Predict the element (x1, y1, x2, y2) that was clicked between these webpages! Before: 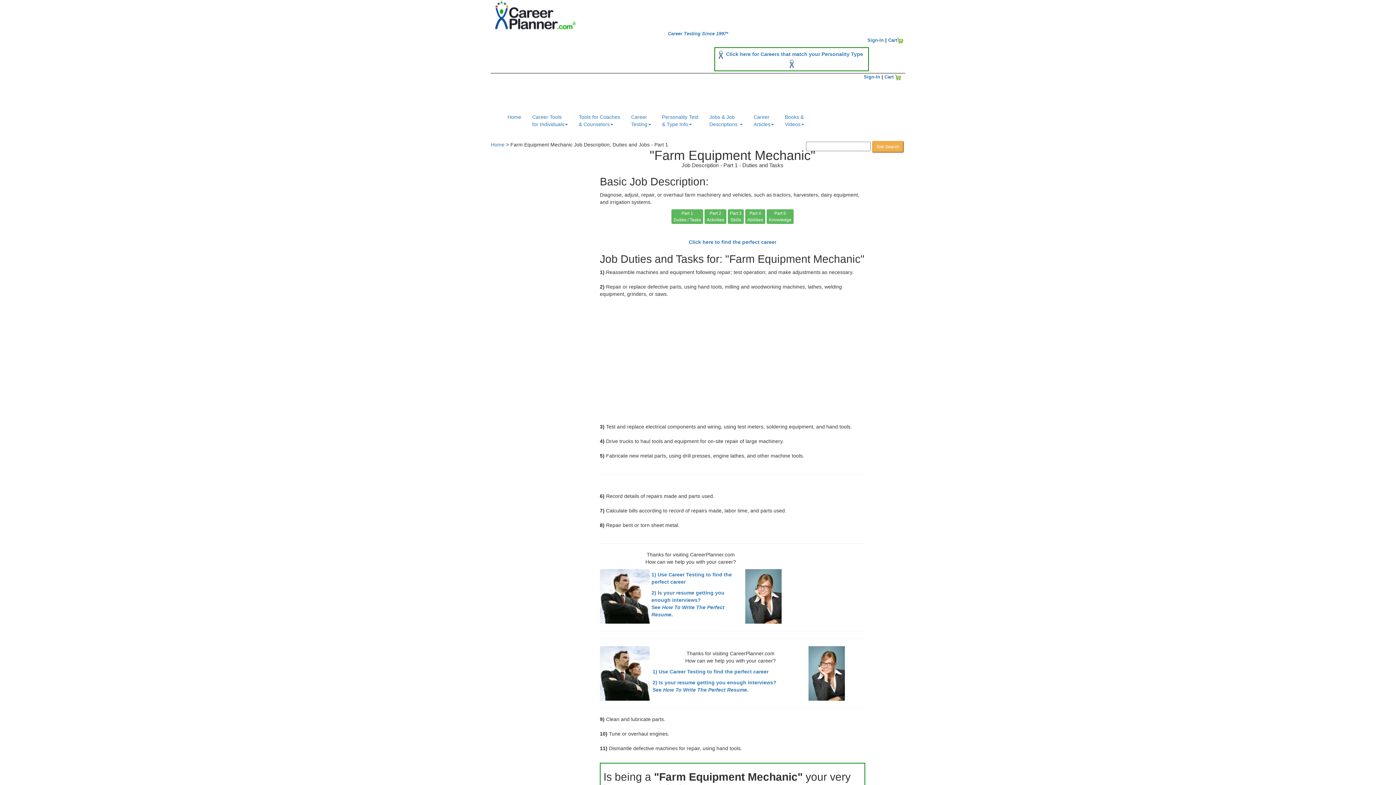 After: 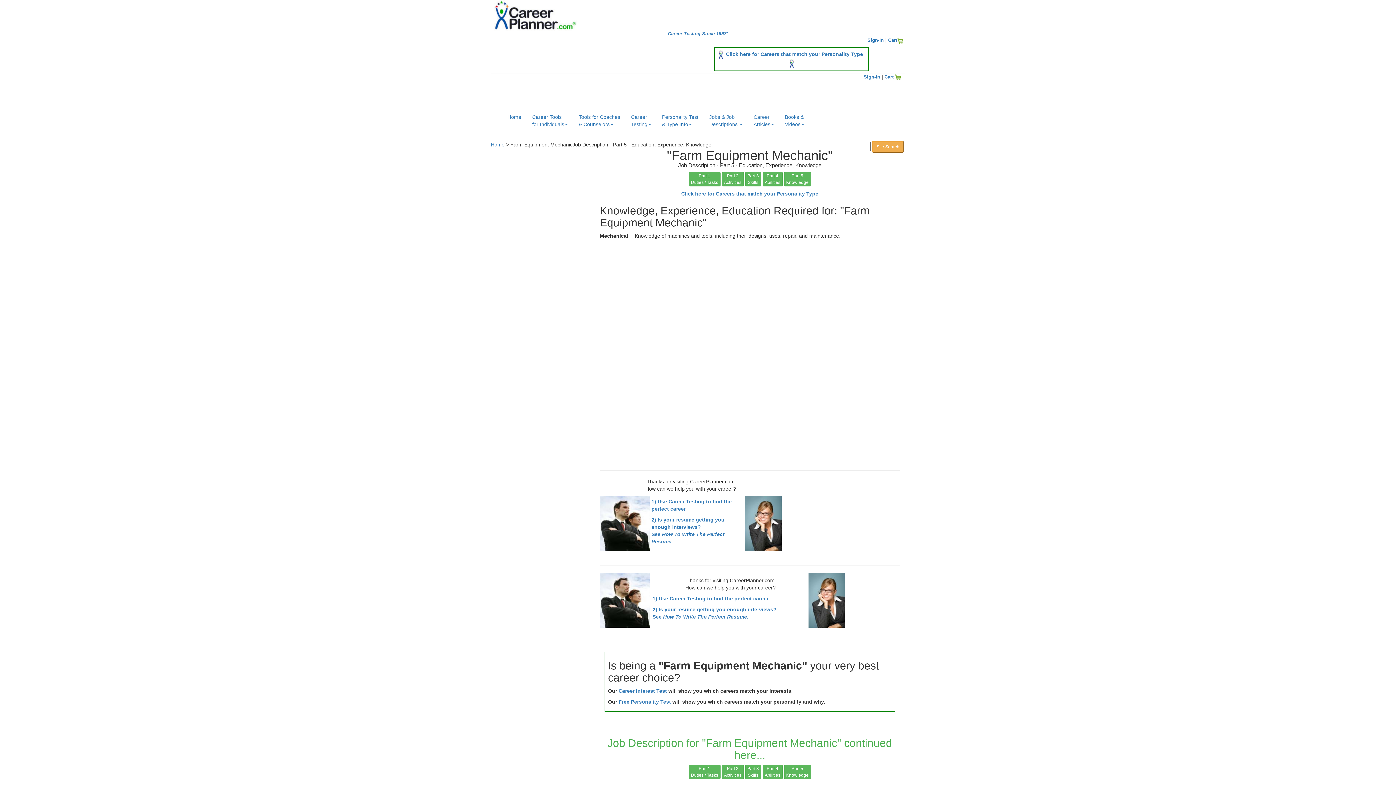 Action: label: Part 5
Knowledge bbox: (766, 209, 793, 224)